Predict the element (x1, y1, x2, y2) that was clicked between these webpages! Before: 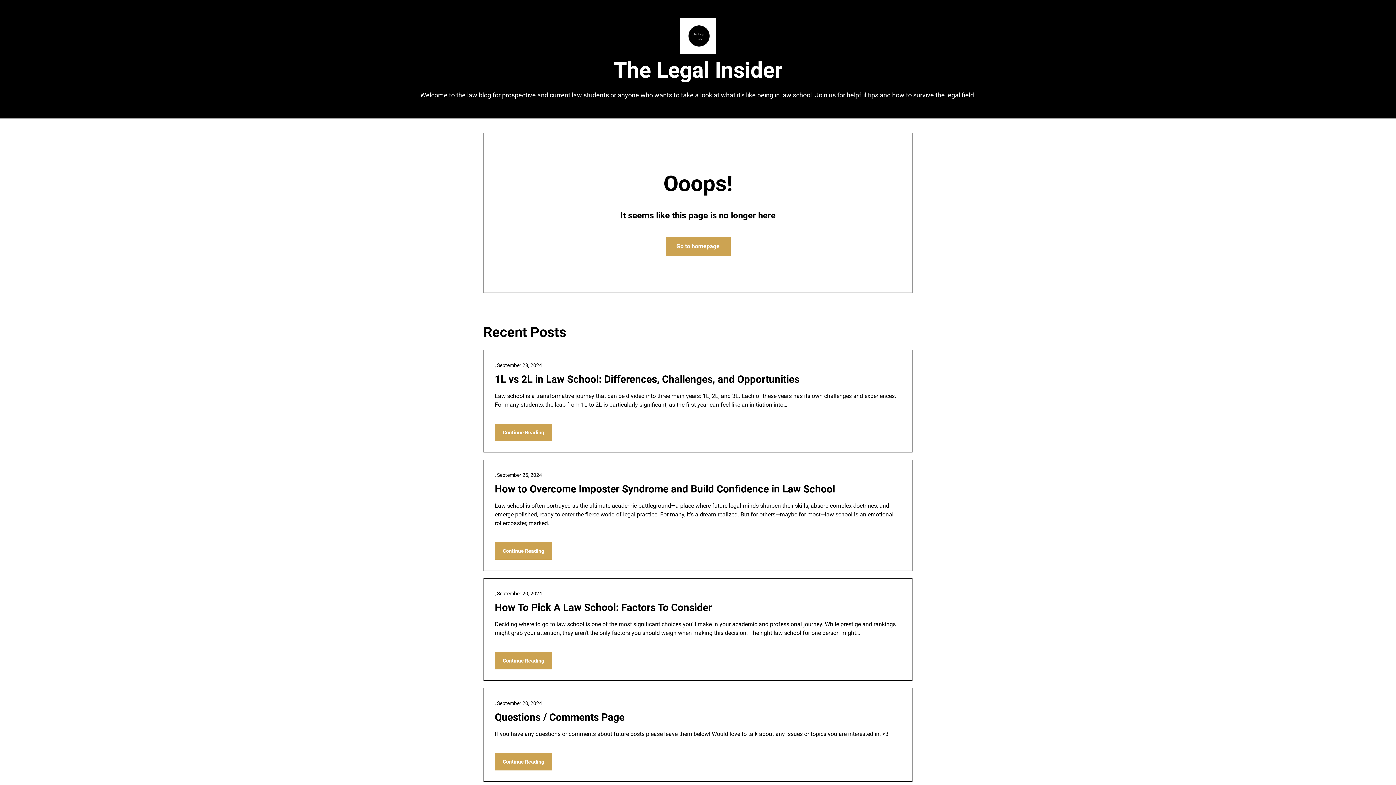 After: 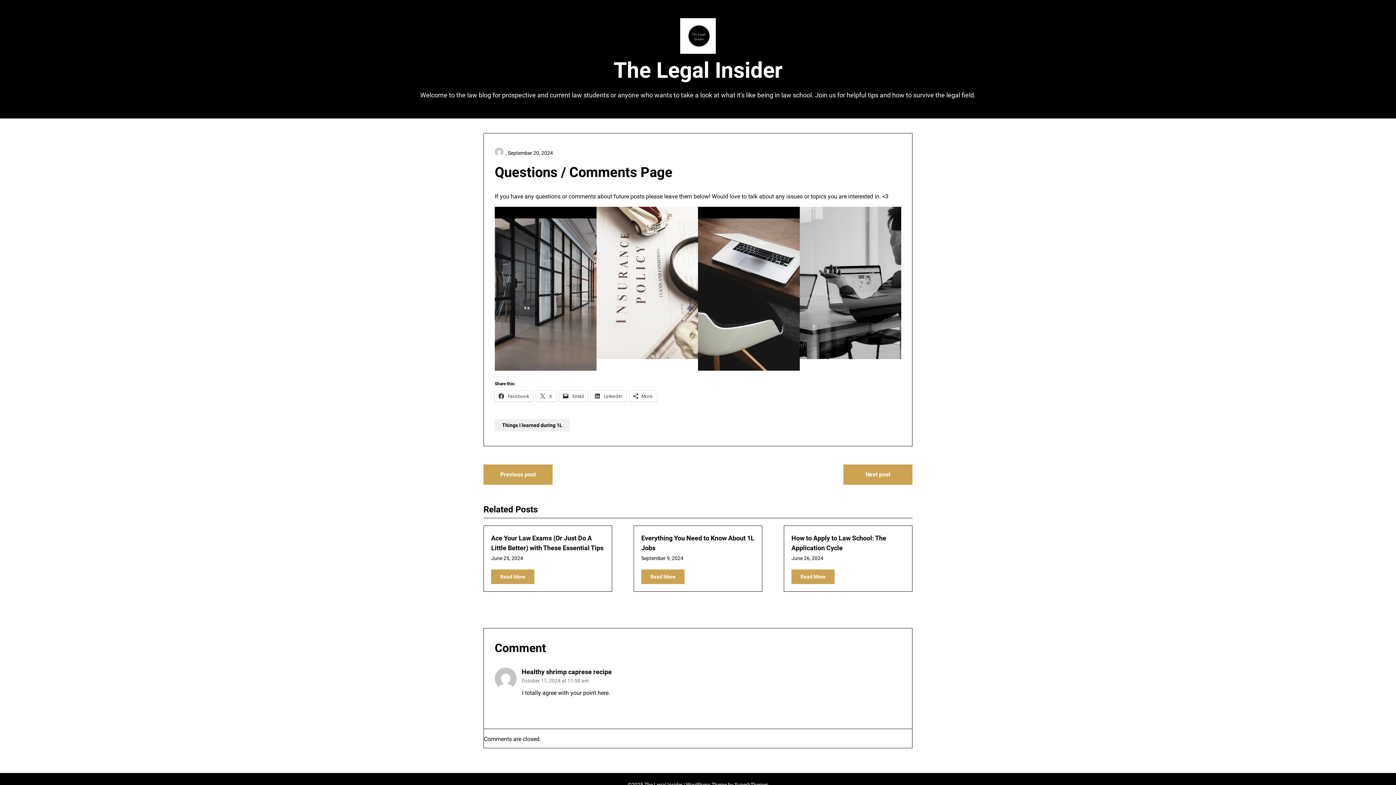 Action: bbox: (497, 700, 542, 706) label: September 20, 2024